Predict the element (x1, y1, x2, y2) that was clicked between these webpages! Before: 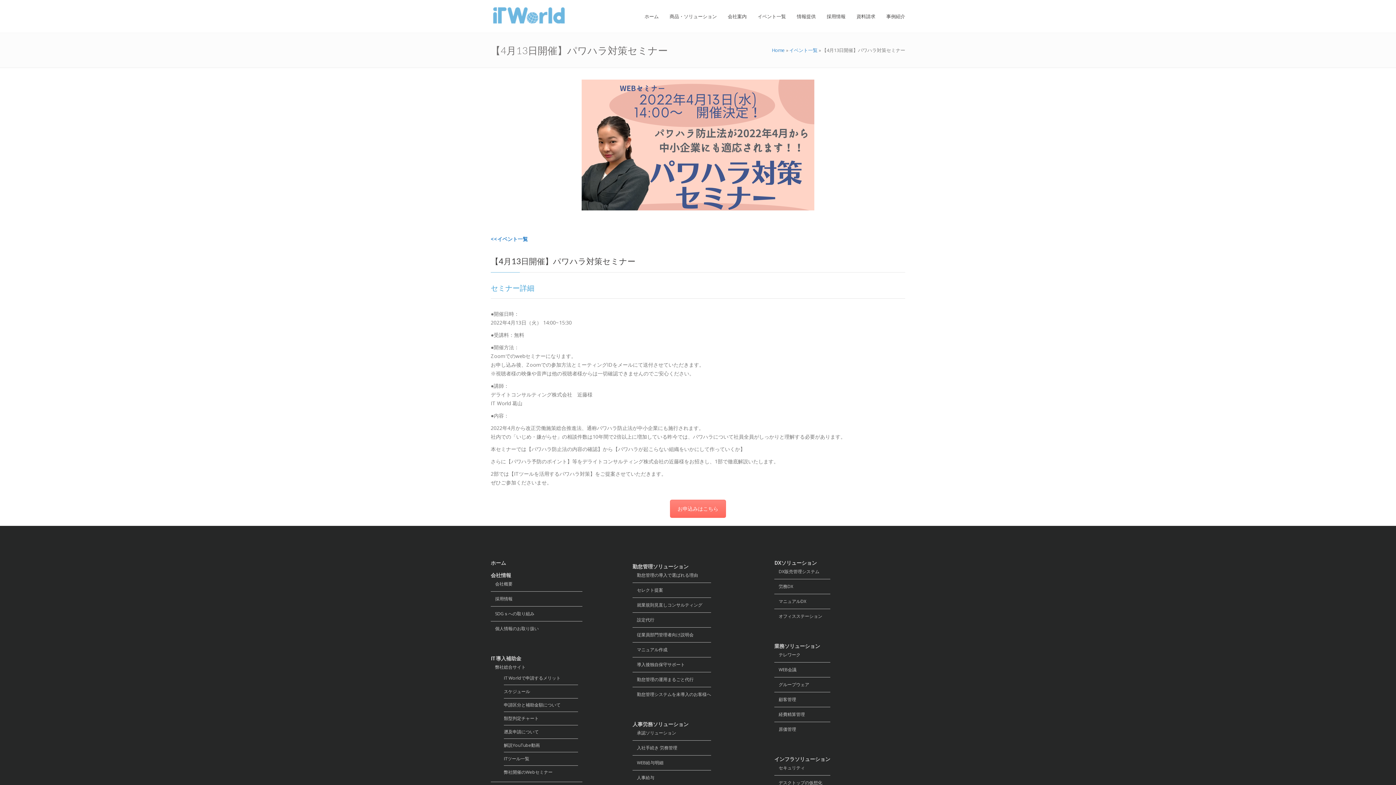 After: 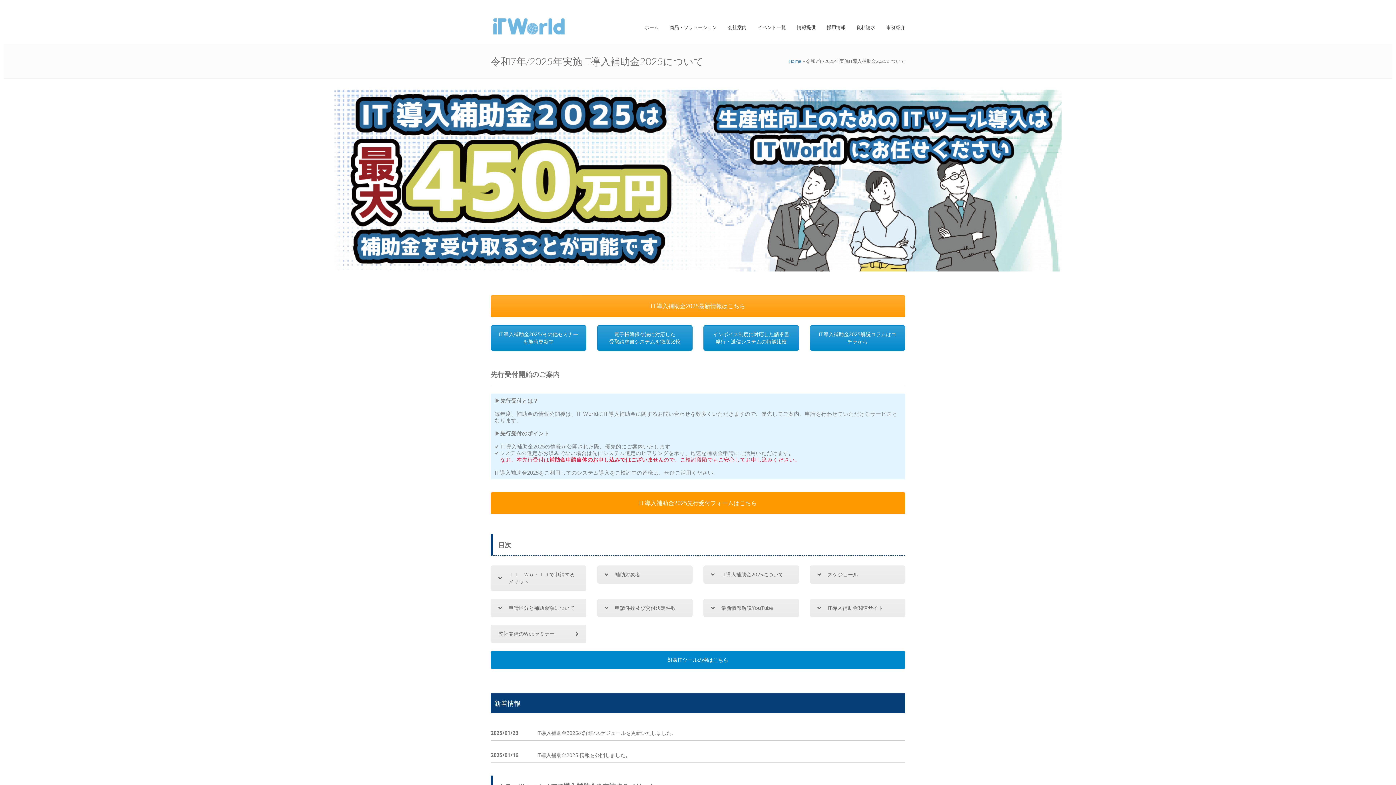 Action: bbox: (490, 663, 582, 671) label: 　弊社総合サイト